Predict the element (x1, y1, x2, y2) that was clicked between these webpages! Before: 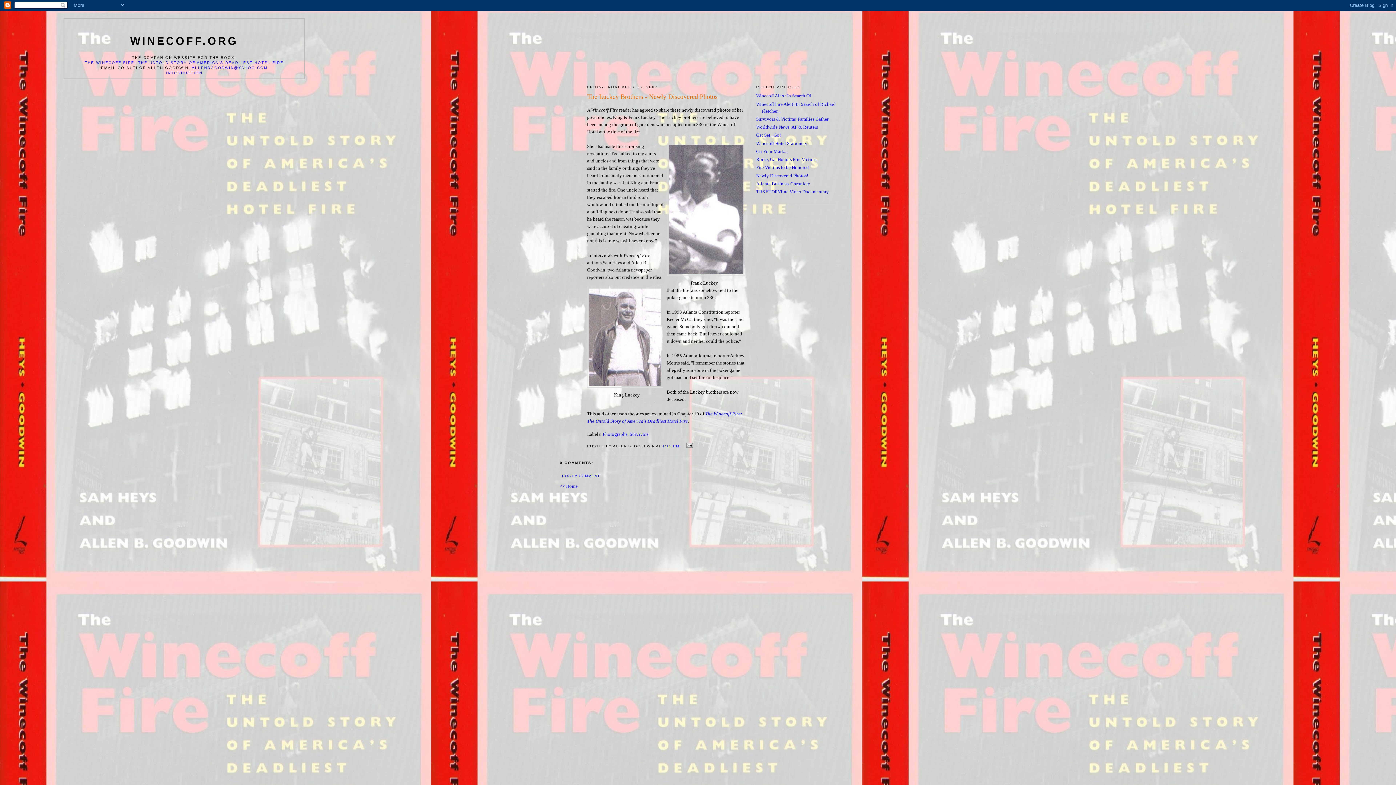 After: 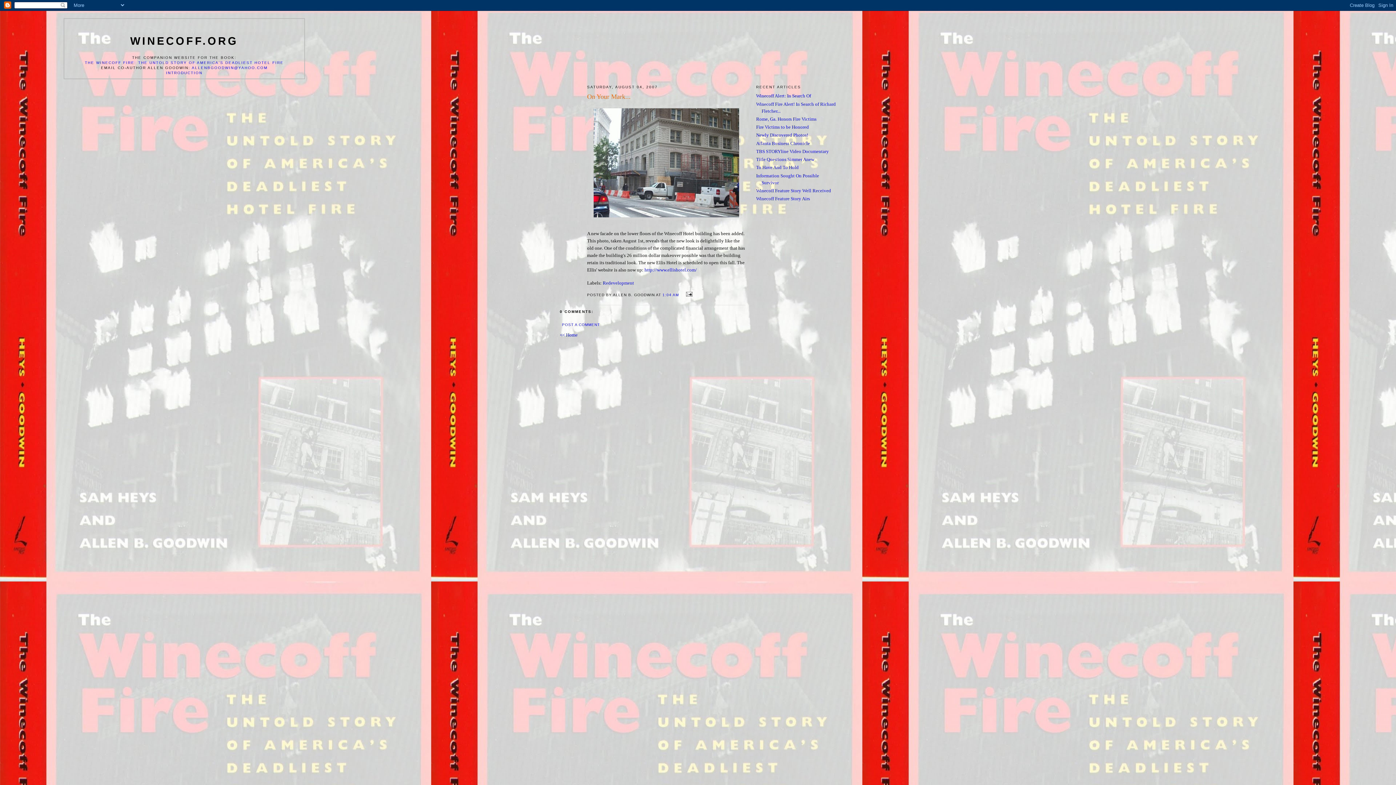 Action: bbox: (756, 148, 787, 154) label: On Your Mark...